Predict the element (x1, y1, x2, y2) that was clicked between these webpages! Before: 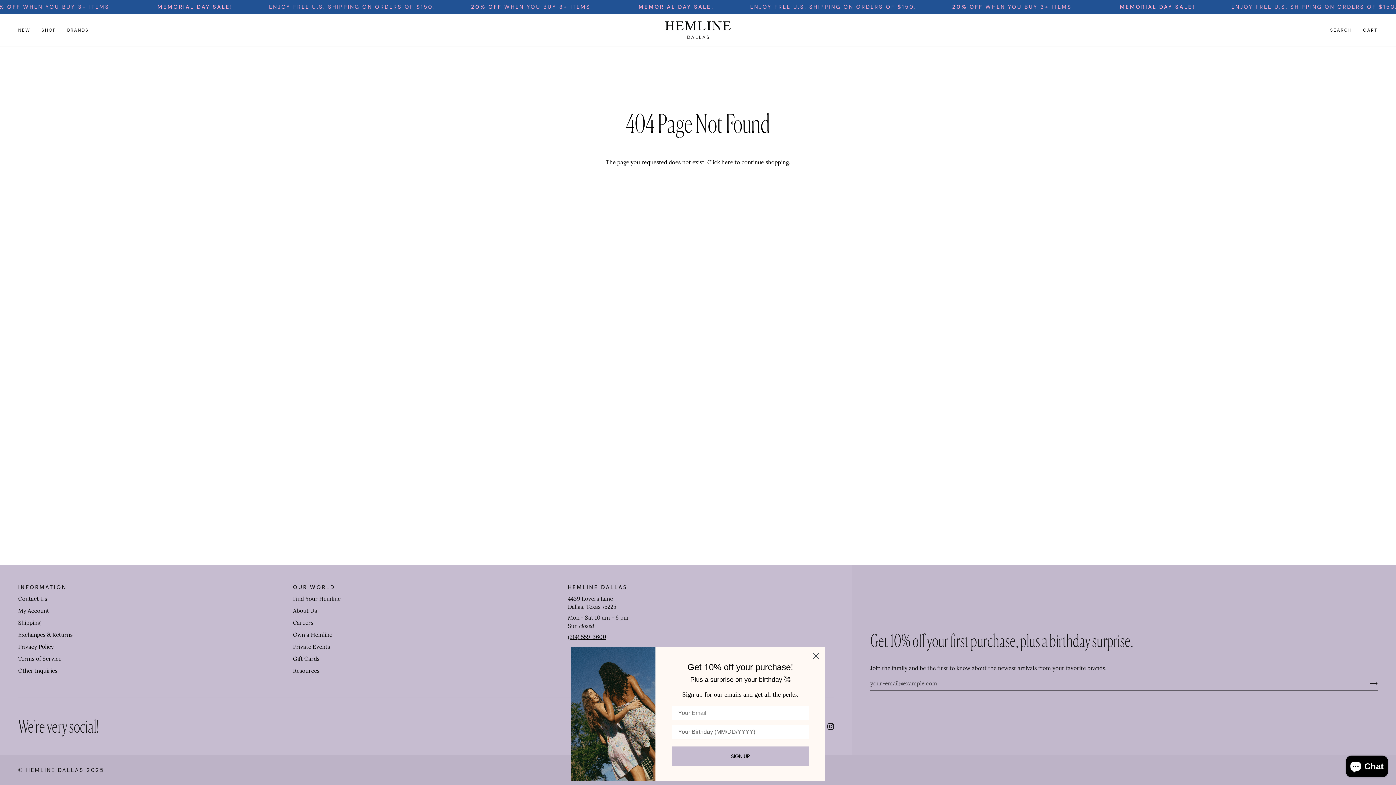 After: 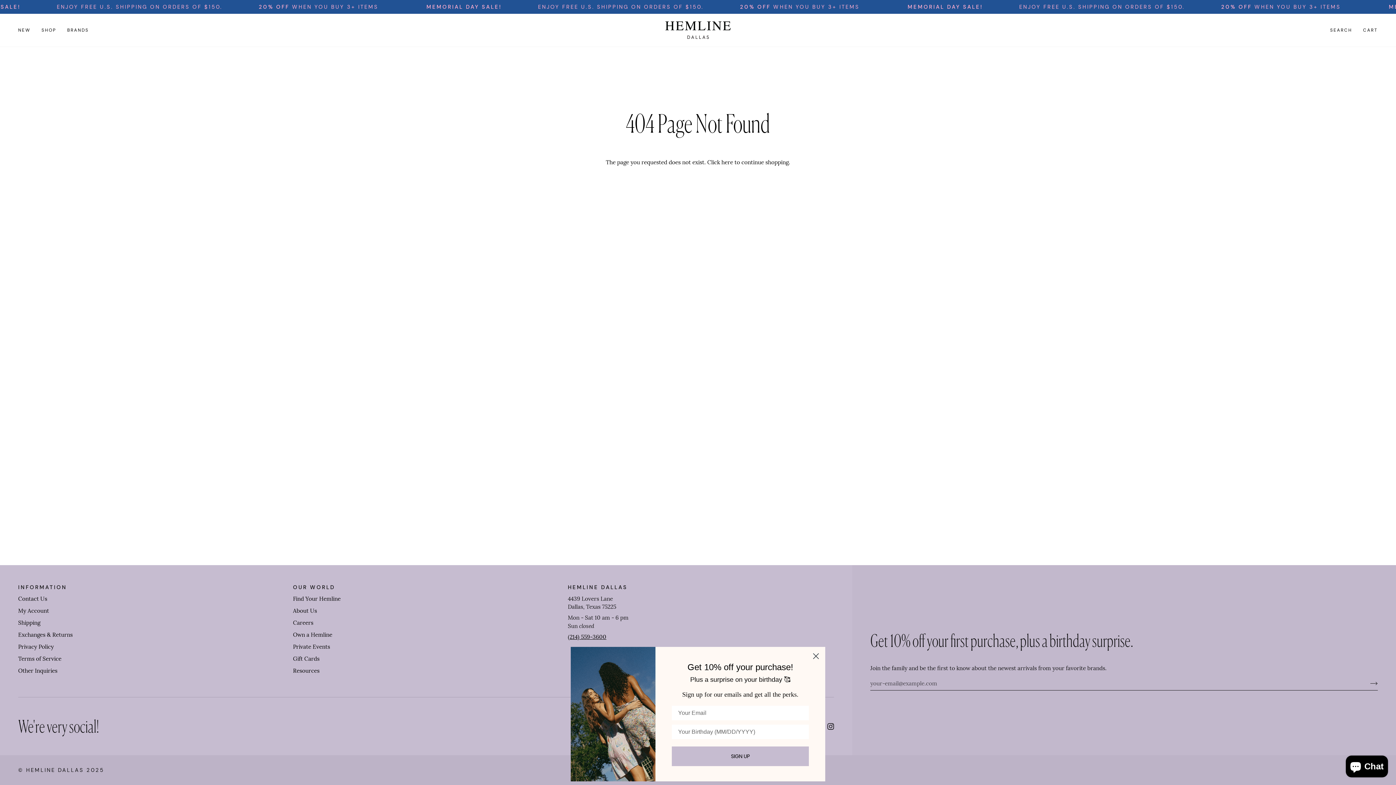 Action: label: 214) 559-3600 bbox: (569, 633, 606, 640)